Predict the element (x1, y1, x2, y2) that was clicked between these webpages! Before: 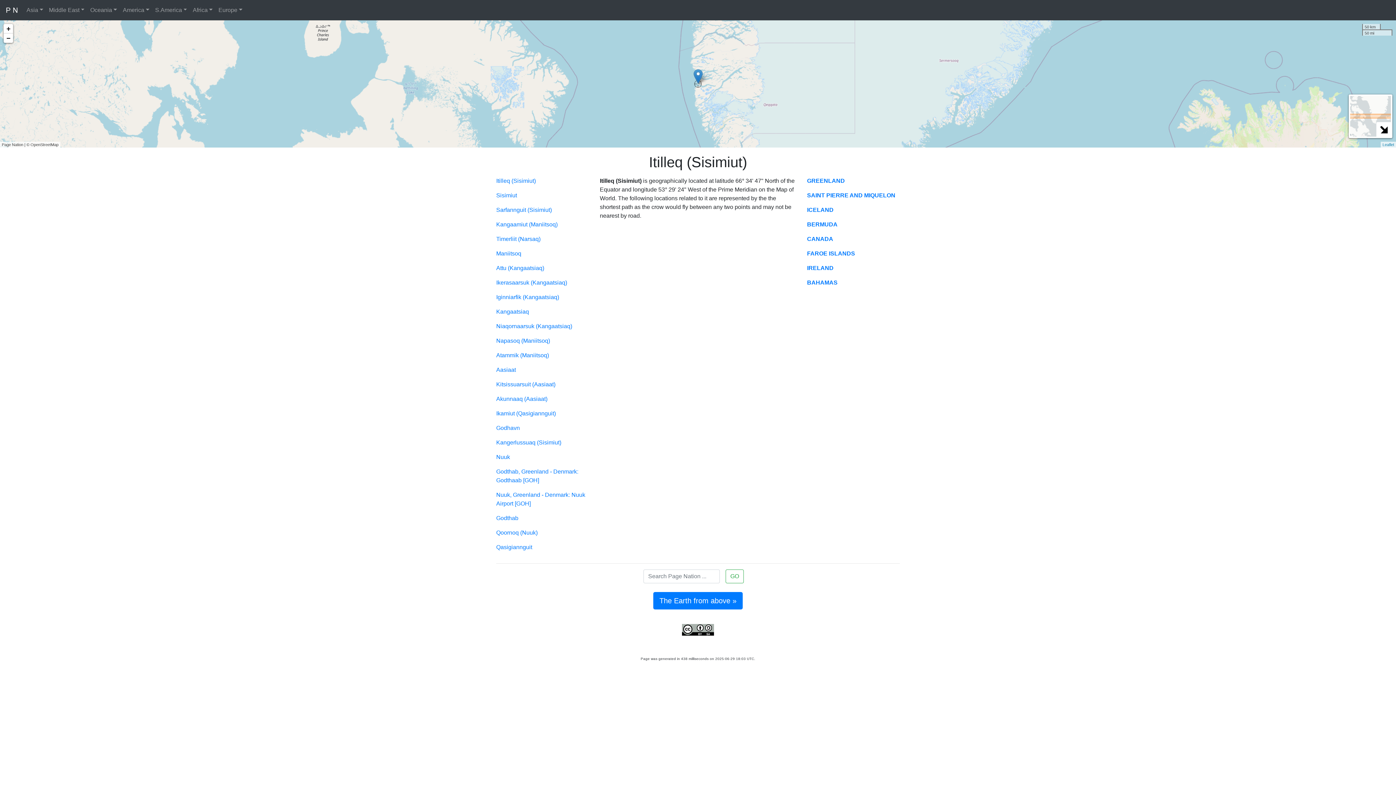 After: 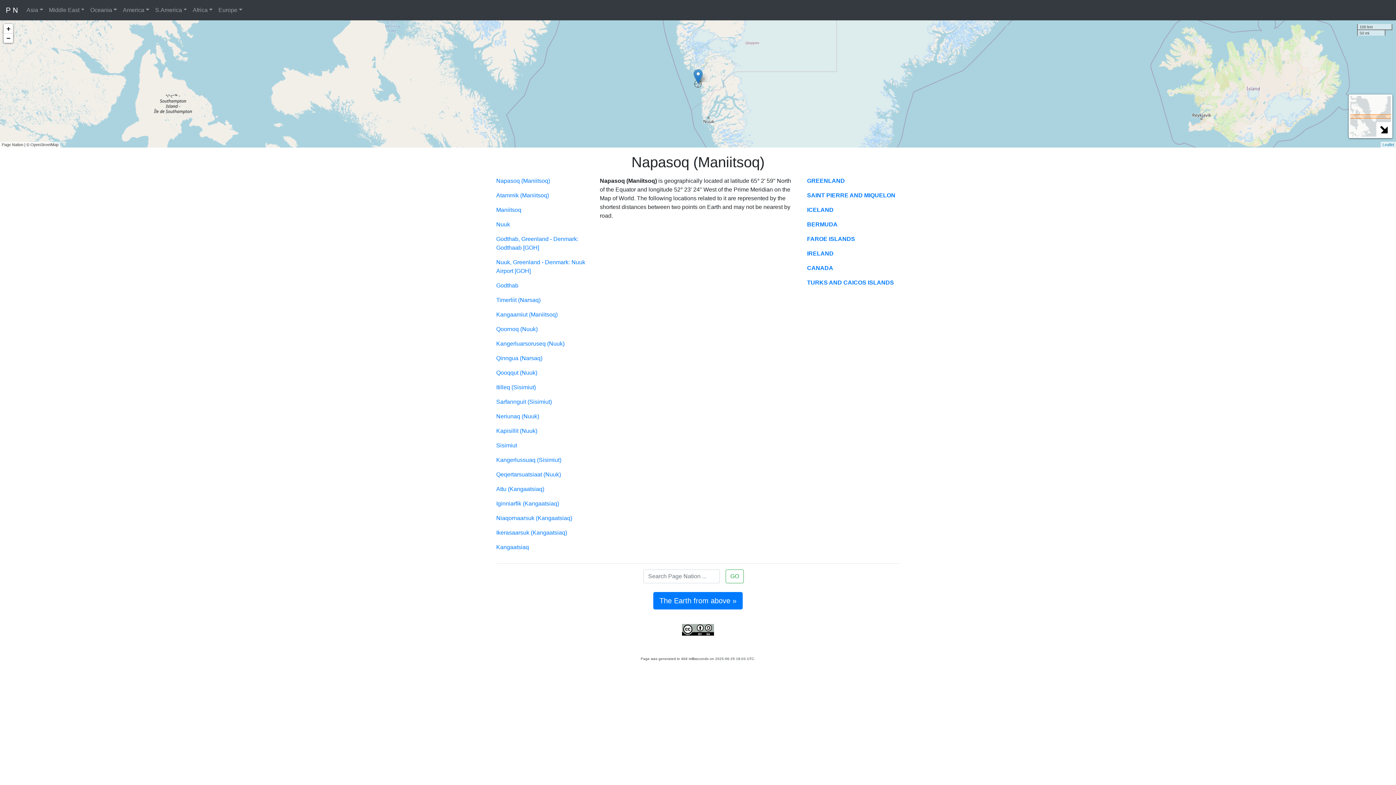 Action: bbox: (496, 337, 550, 344) label: Napasoq (Maniitsoq)